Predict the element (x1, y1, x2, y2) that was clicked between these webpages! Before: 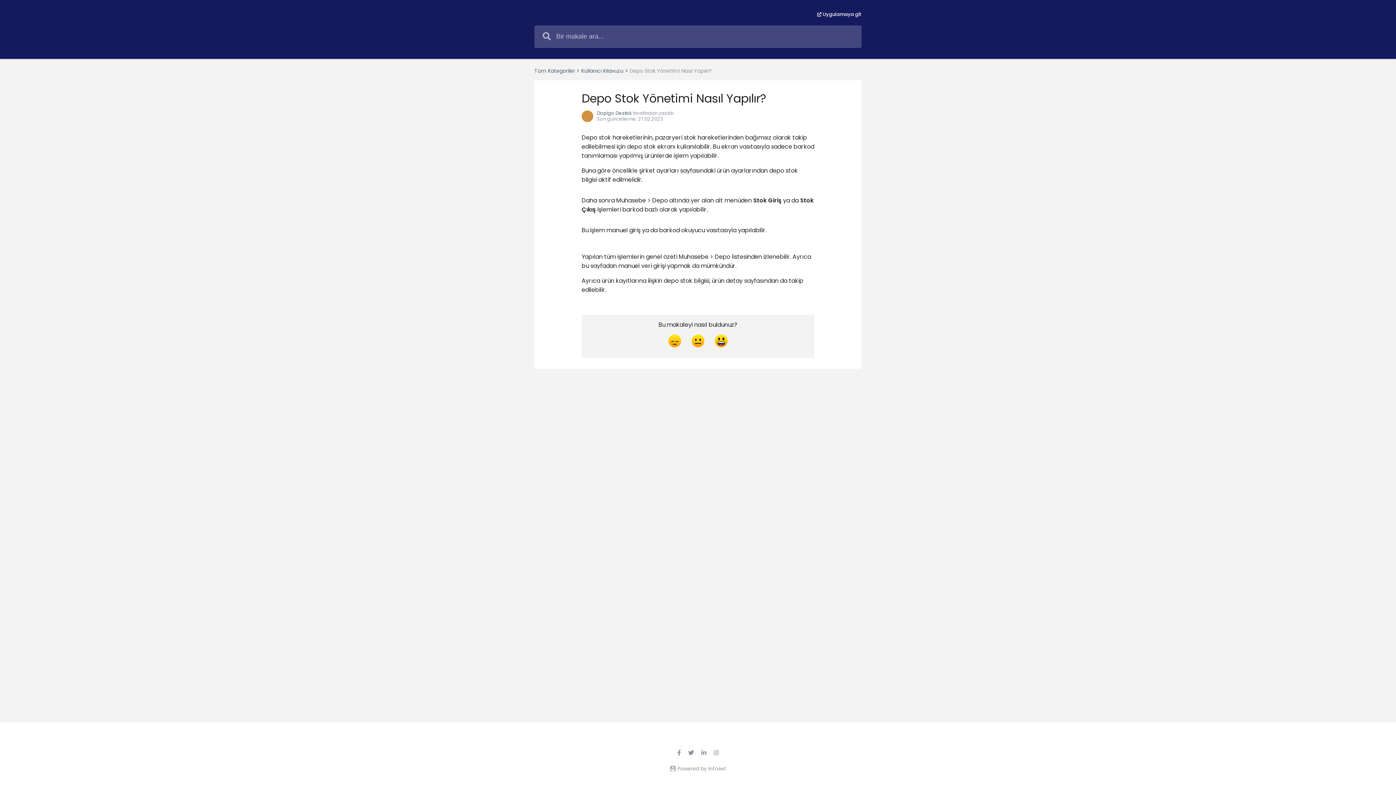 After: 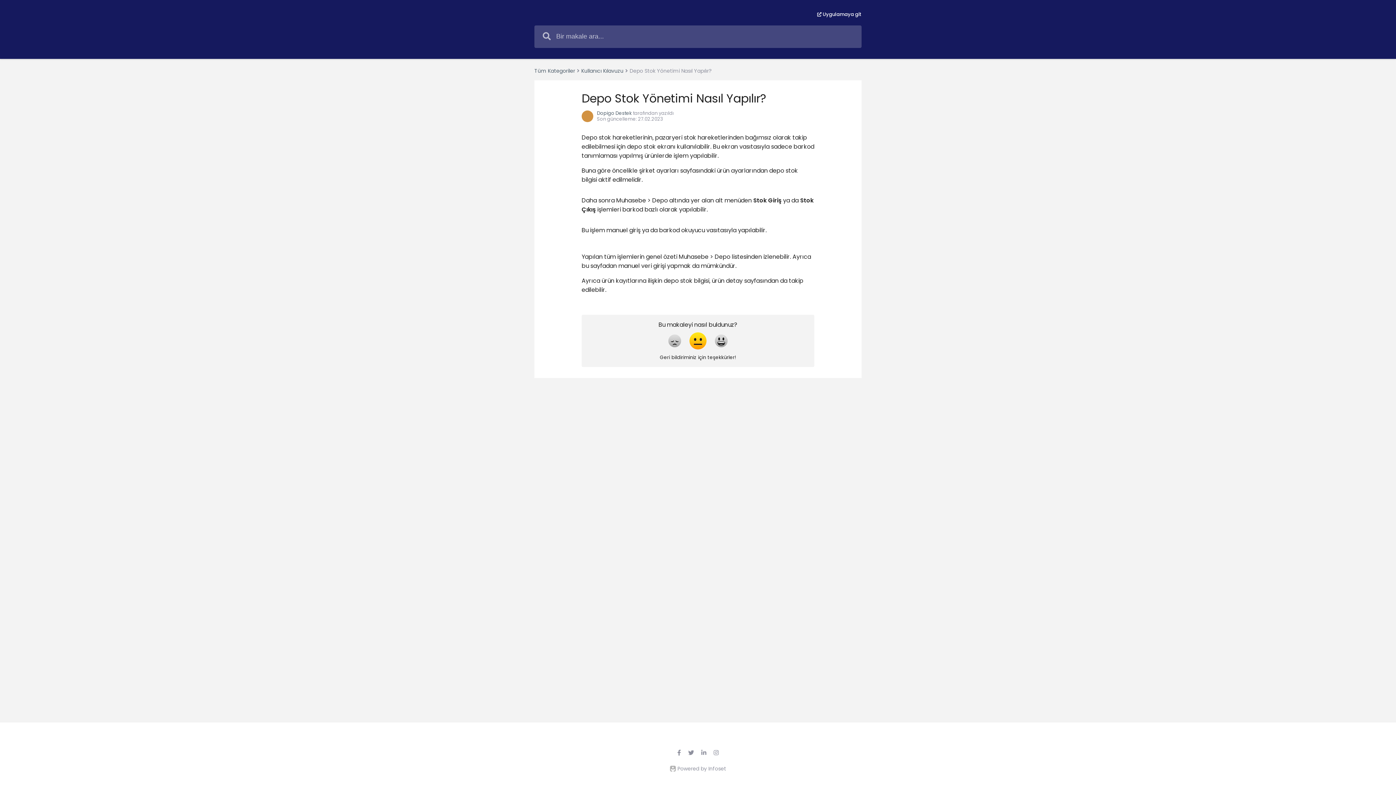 Action: bbox: (691, 334, 705, 347)